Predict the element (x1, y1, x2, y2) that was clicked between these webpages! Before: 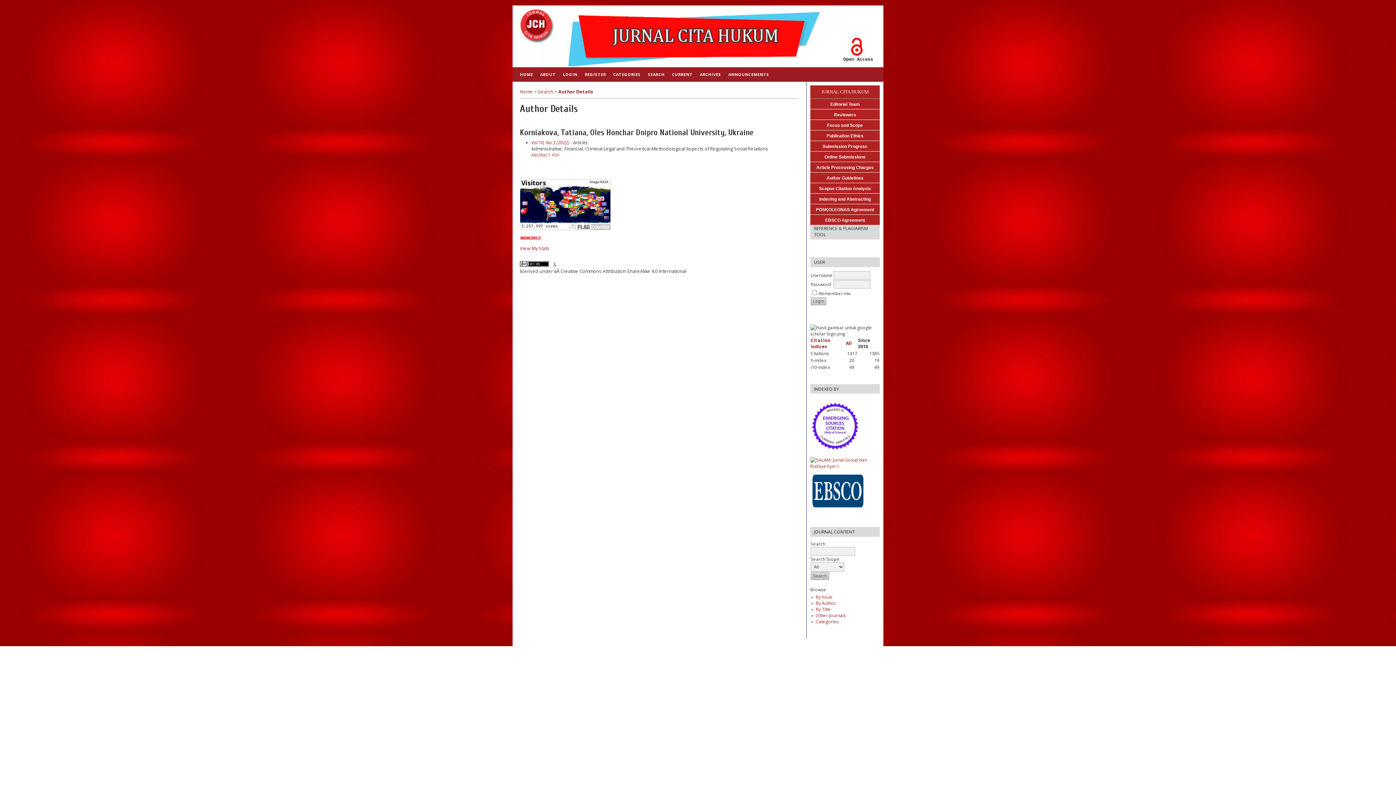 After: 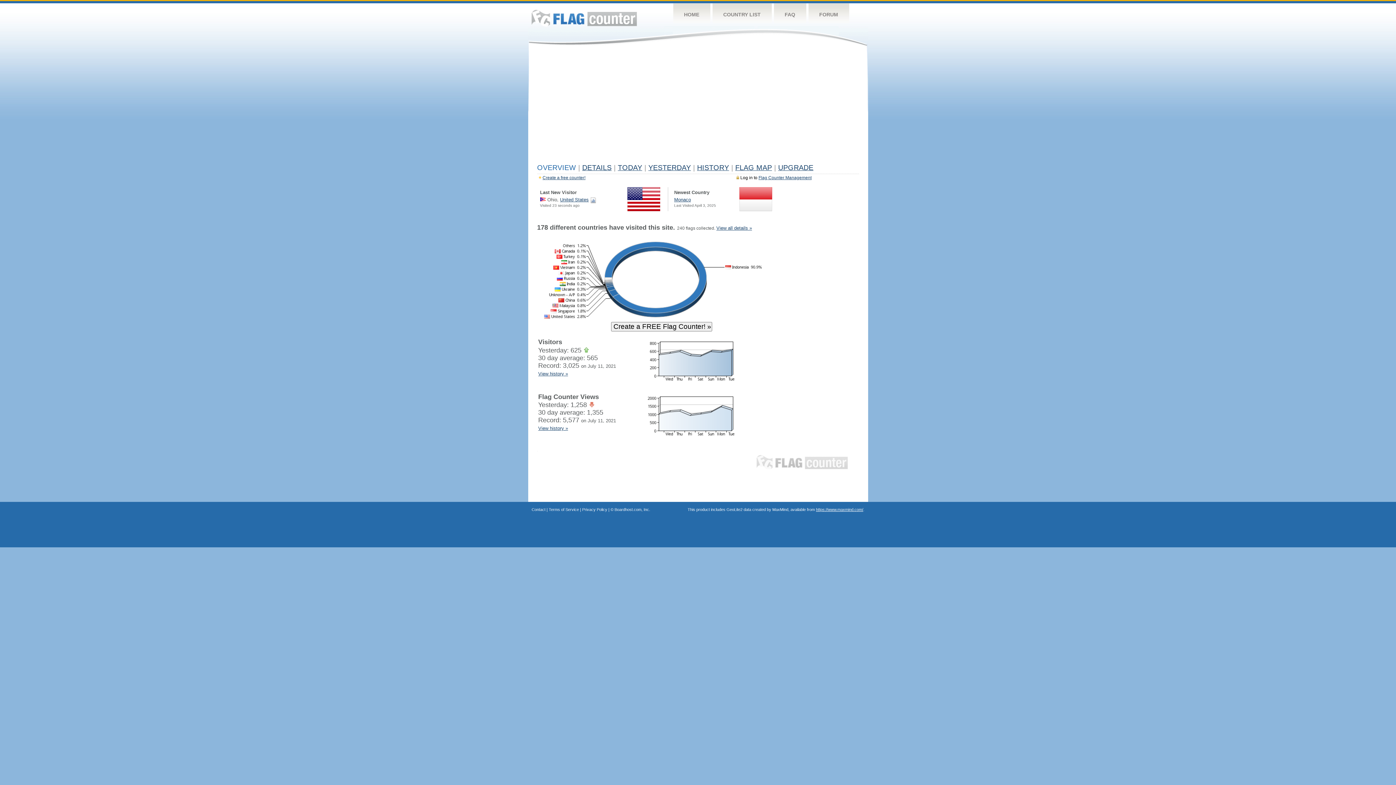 Action: bbox: (520, 225, 615, 231)